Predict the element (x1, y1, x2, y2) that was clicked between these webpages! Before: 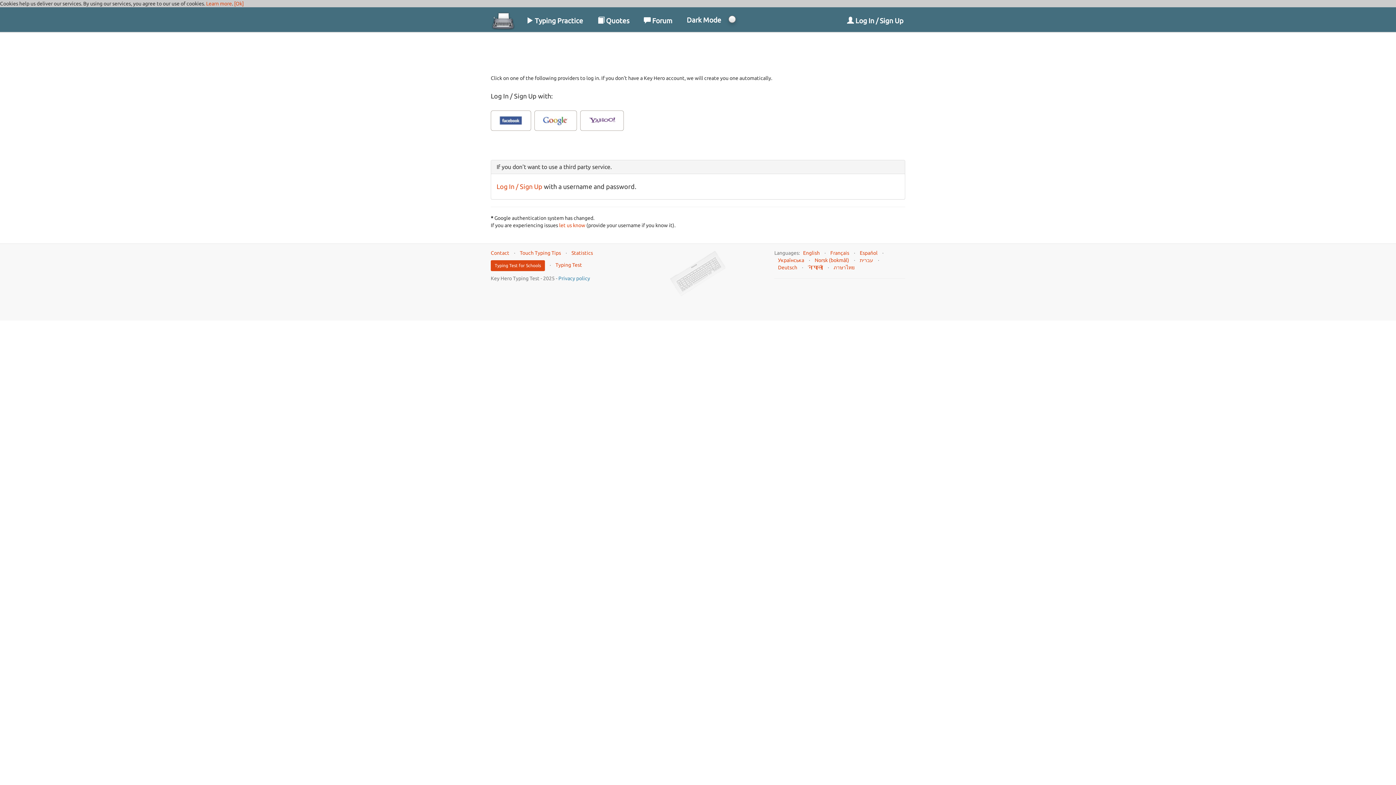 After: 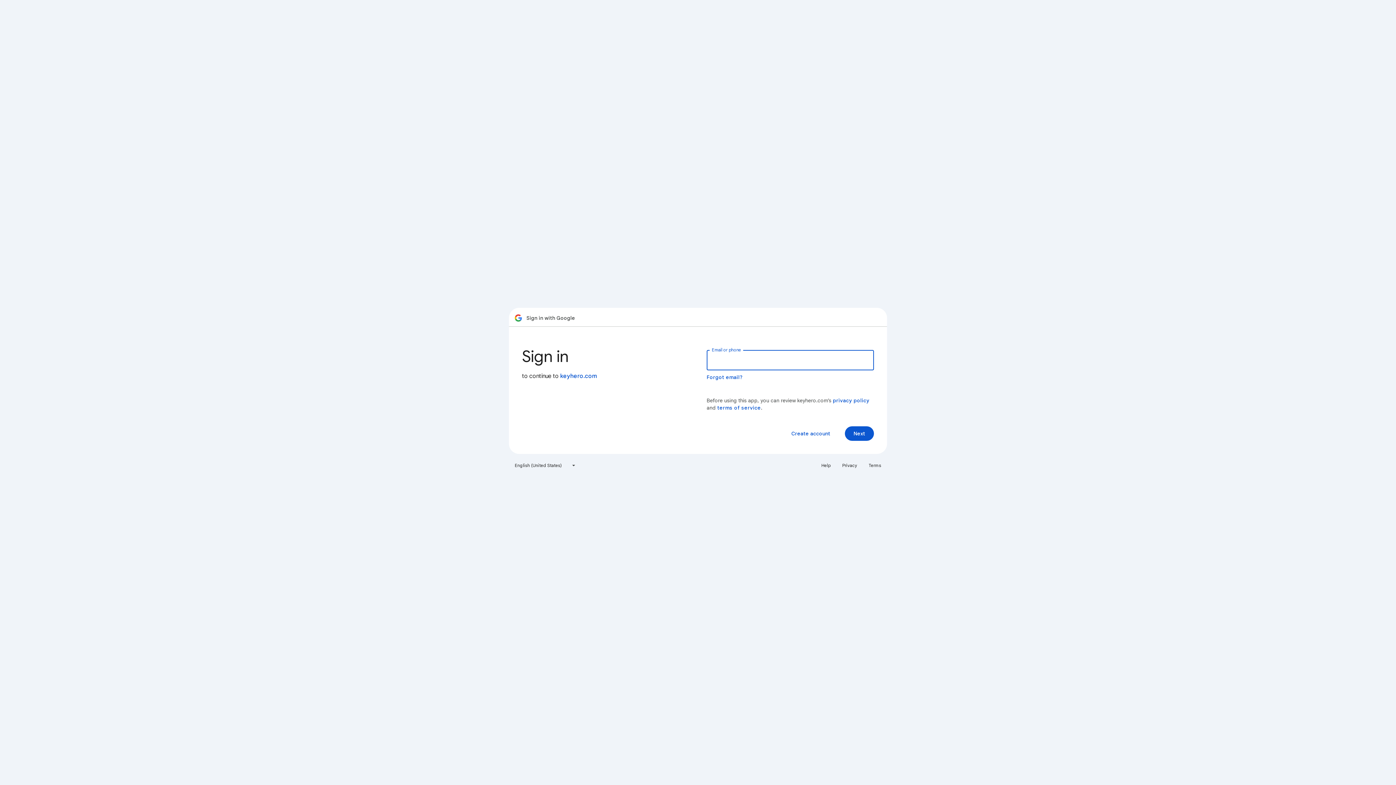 Action: bbox: (534, 110, 577, 130)